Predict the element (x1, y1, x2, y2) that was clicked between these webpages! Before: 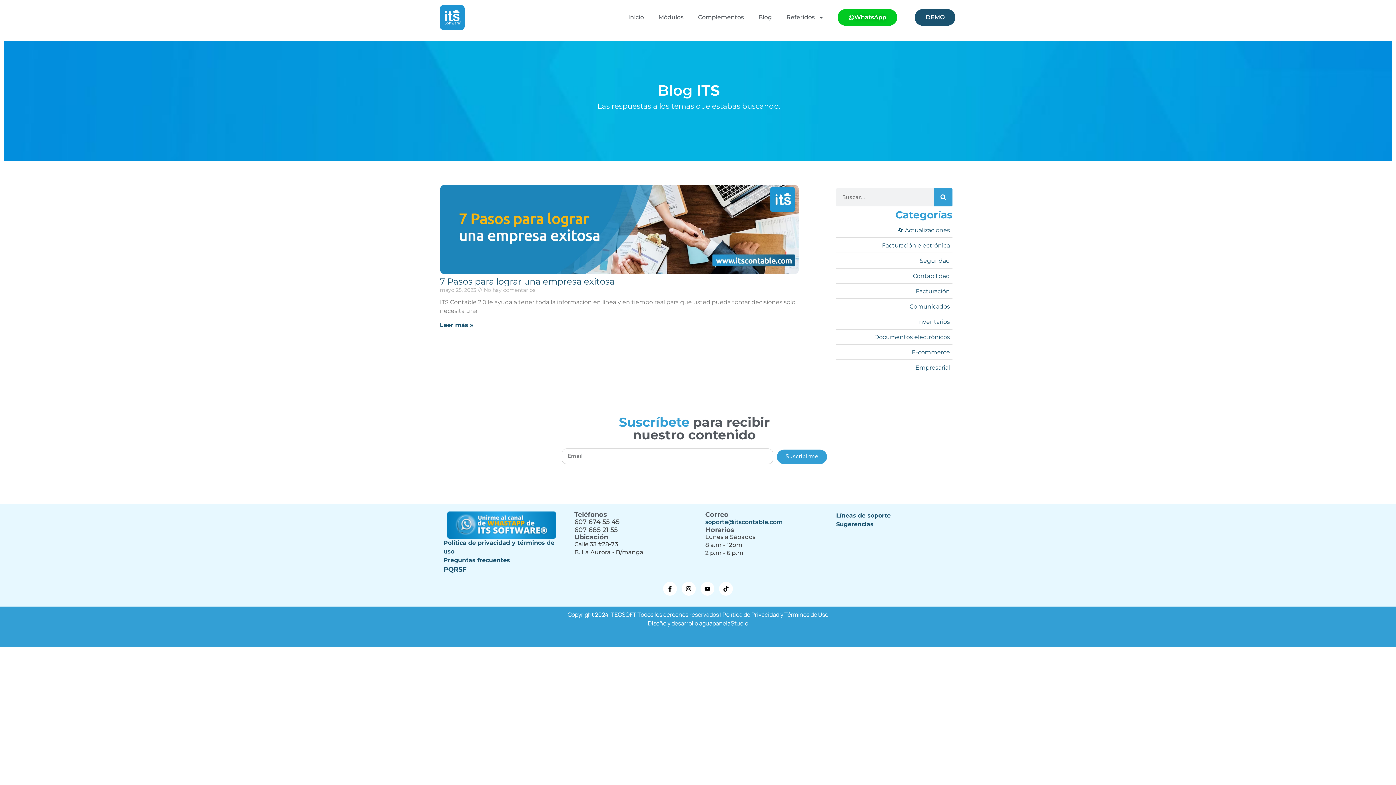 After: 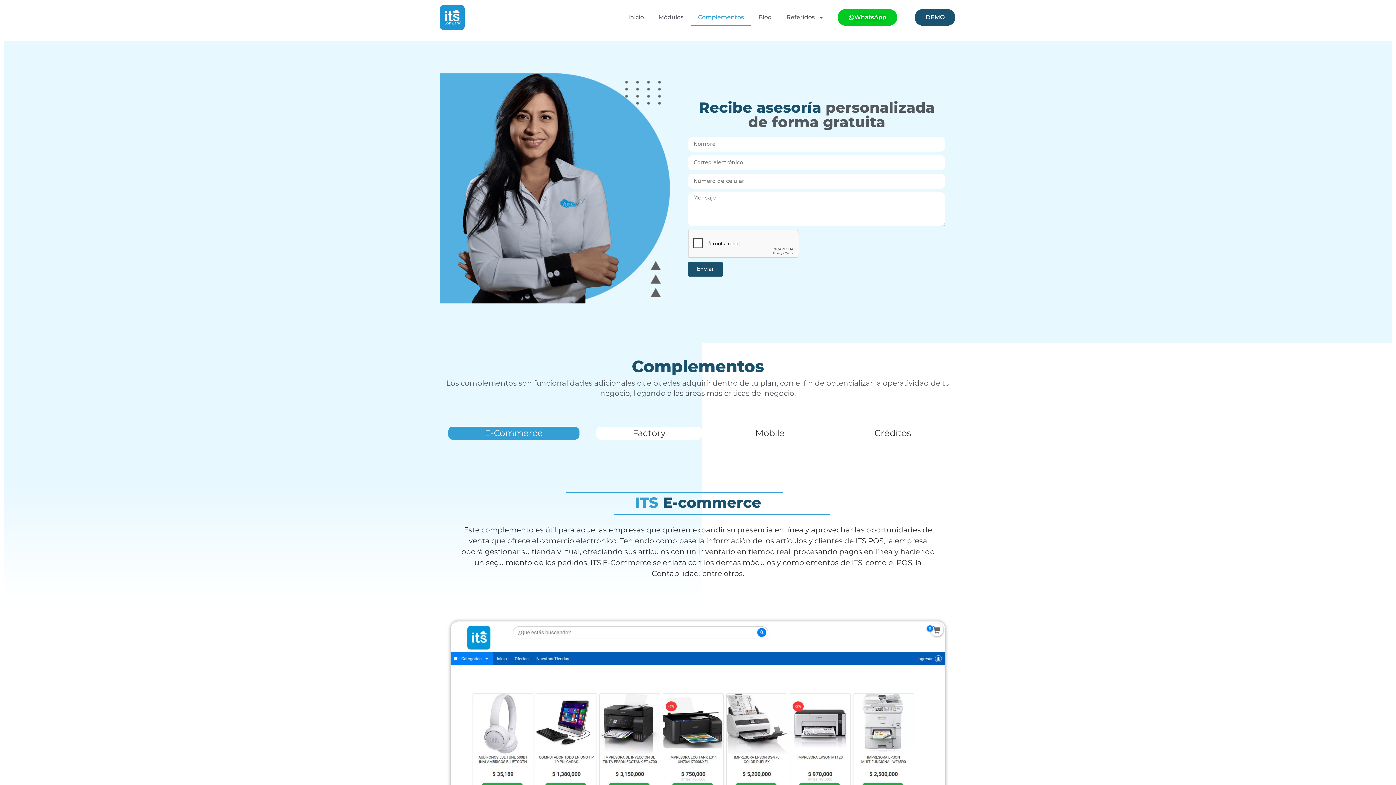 Action: label: Complementos bbox: (690, 9, 751, 25)